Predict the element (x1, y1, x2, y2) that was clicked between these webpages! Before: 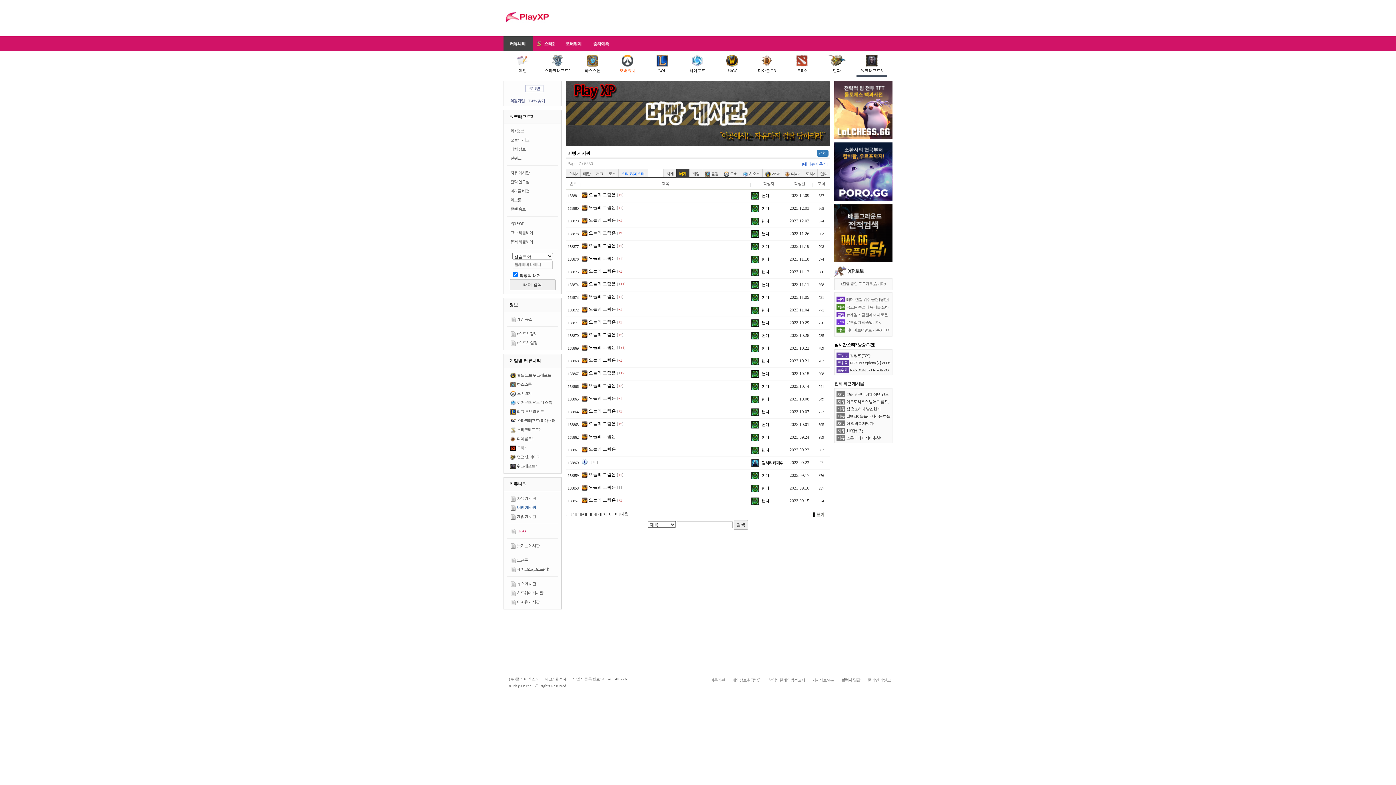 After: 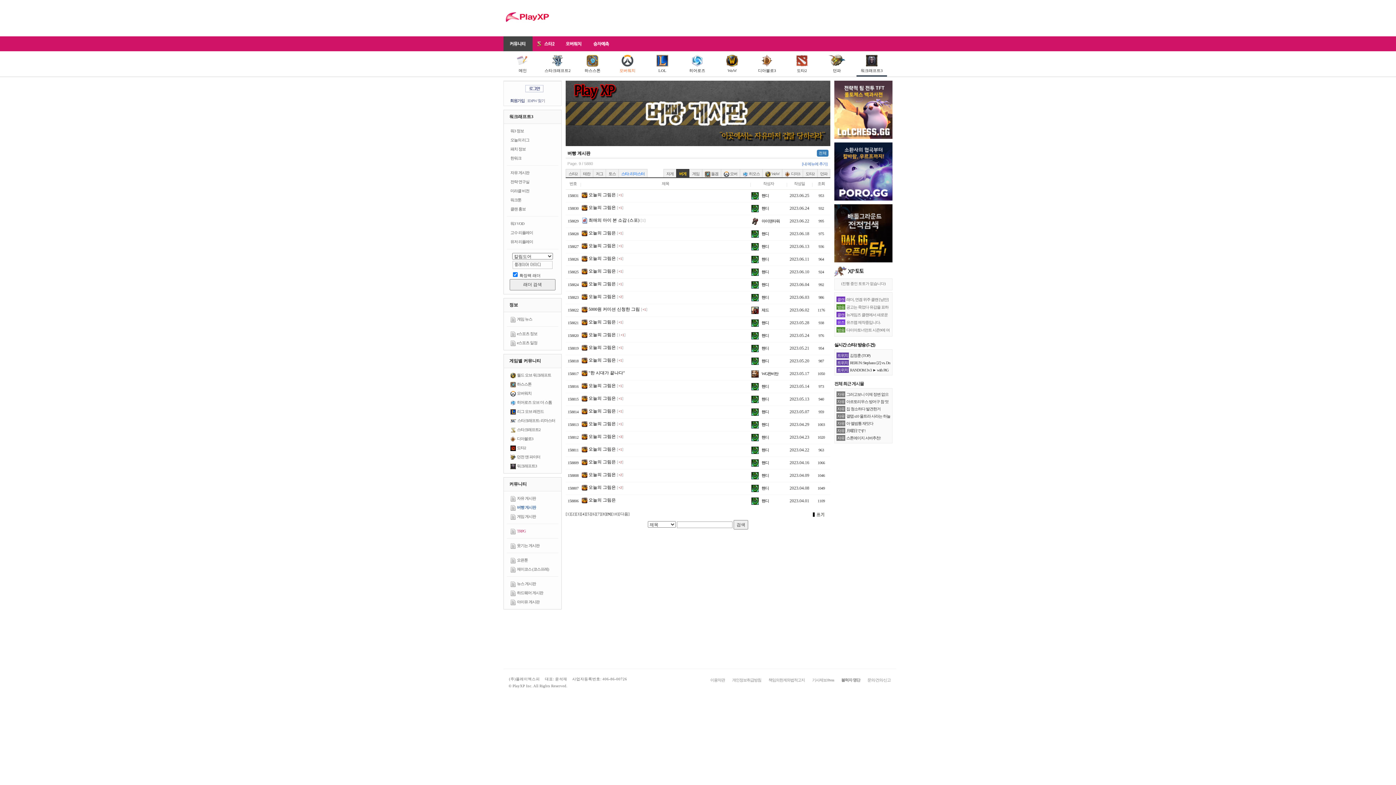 Action: label: [9] bbox: (606, 512, 611, 516)